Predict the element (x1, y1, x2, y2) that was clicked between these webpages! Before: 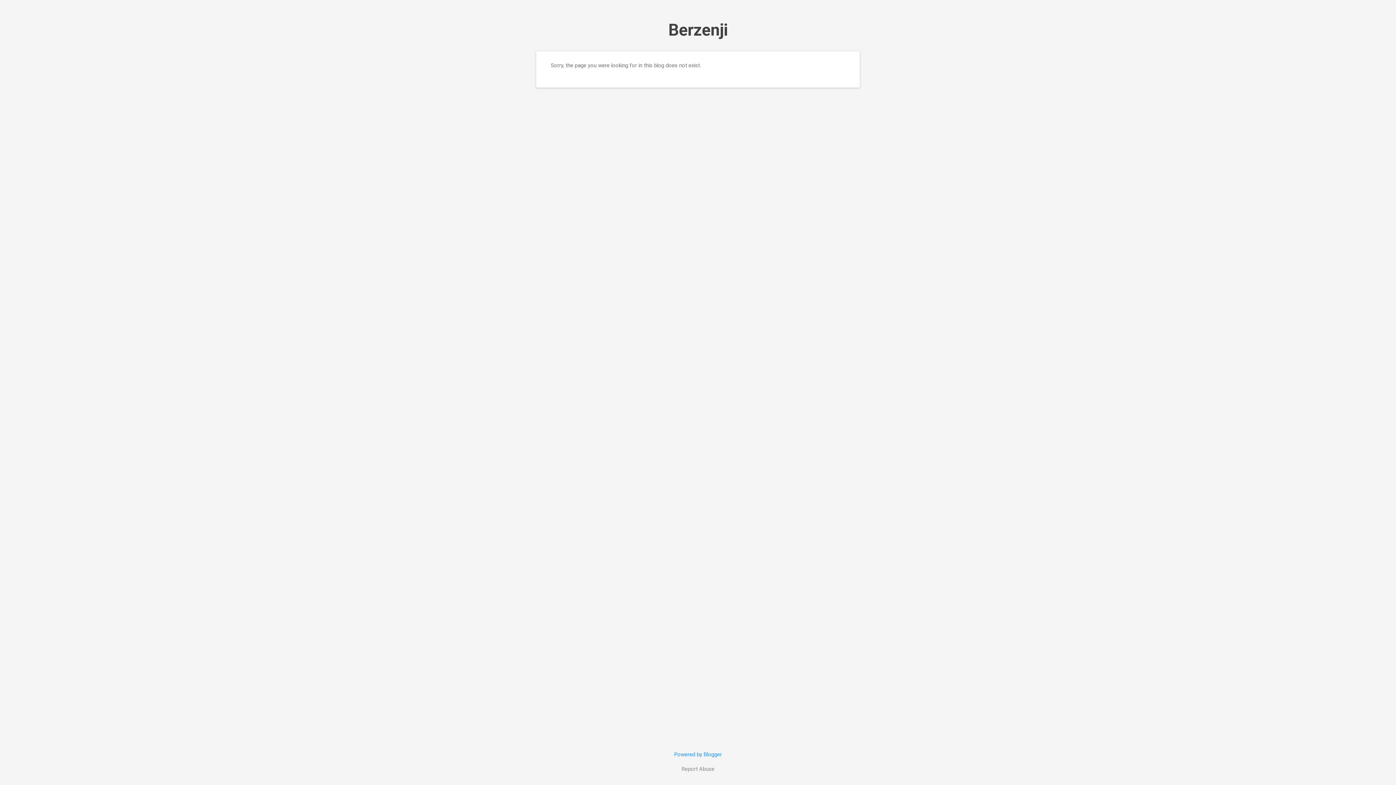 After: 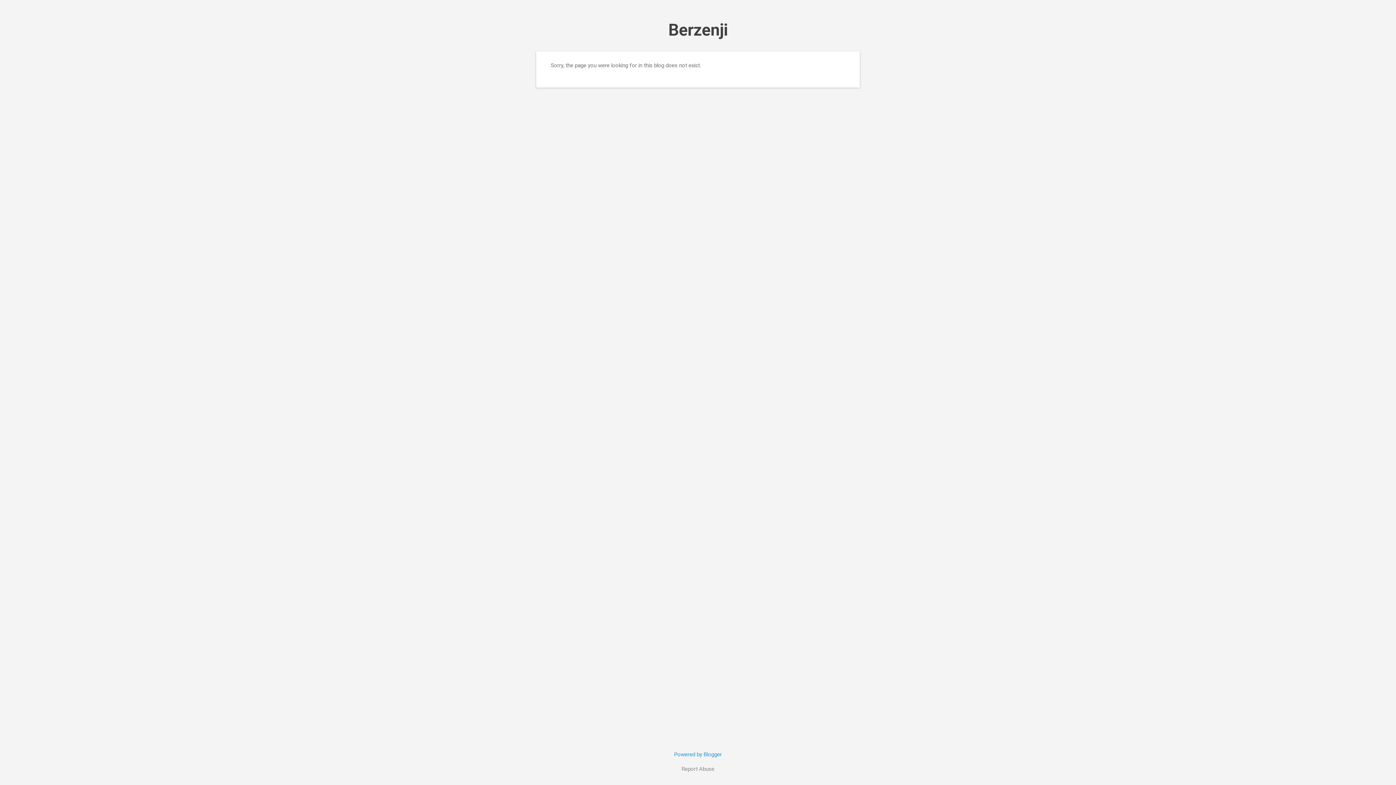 Action: bbox: (681, 765, 714, 773) label: Report Abuse